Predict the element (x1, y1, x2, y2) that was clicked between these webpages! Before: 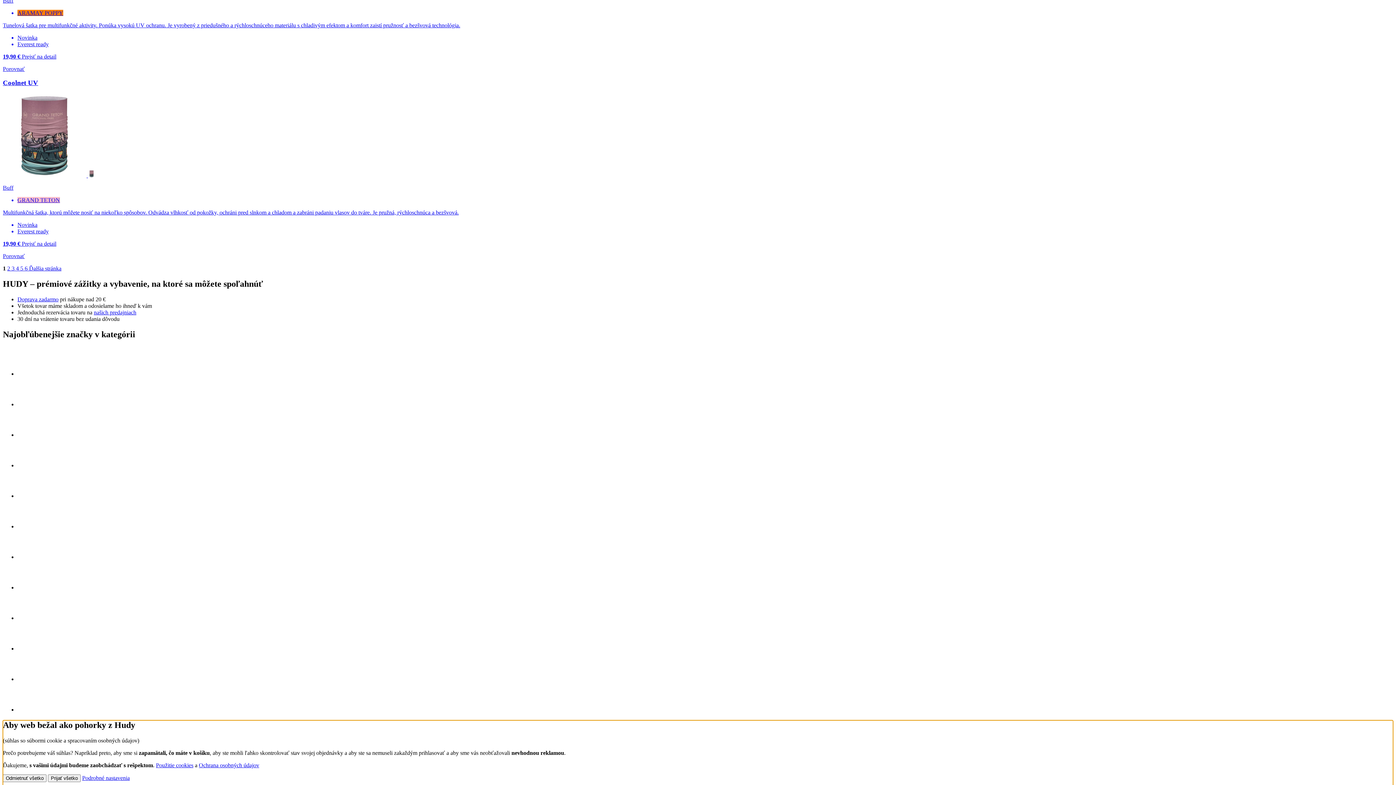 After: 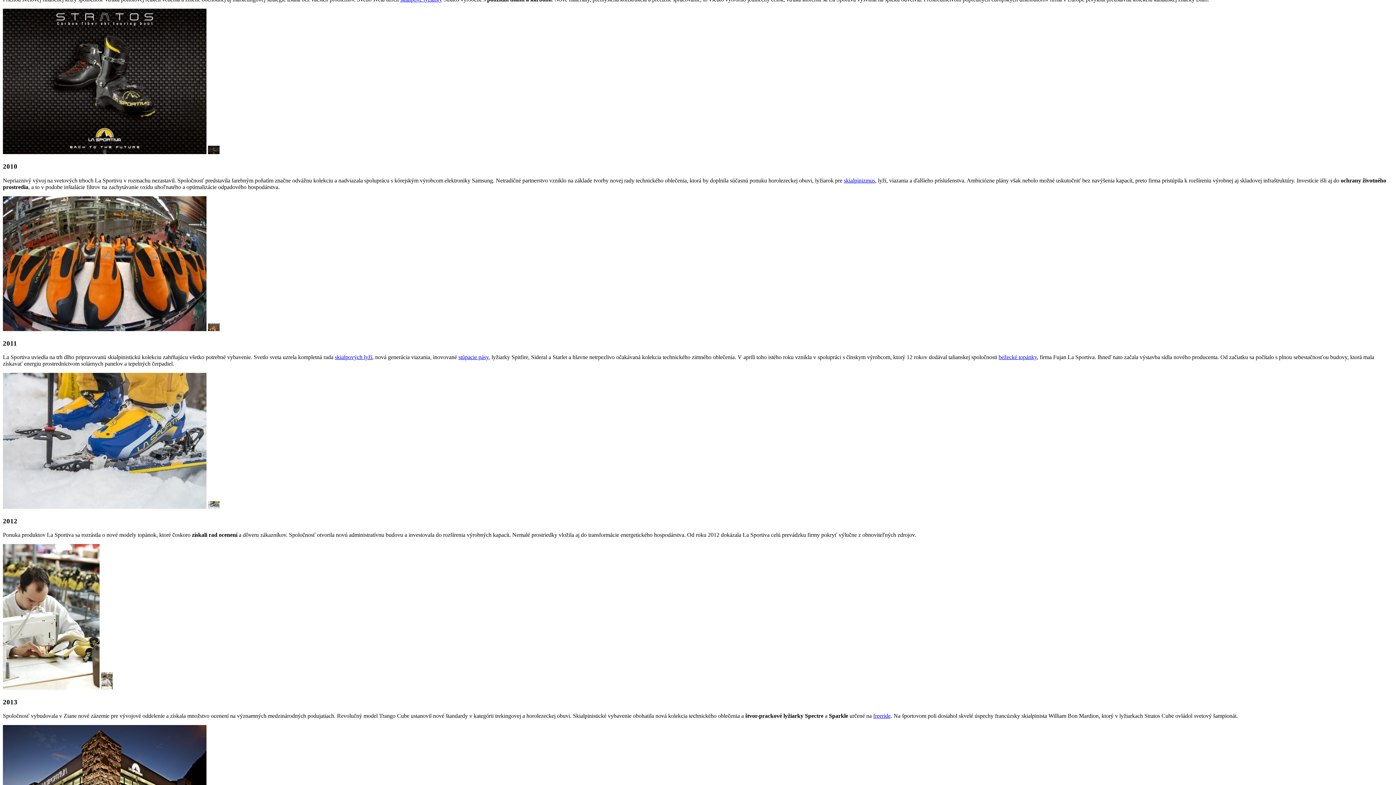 Action: bbox: (17, 645, 75, 651)